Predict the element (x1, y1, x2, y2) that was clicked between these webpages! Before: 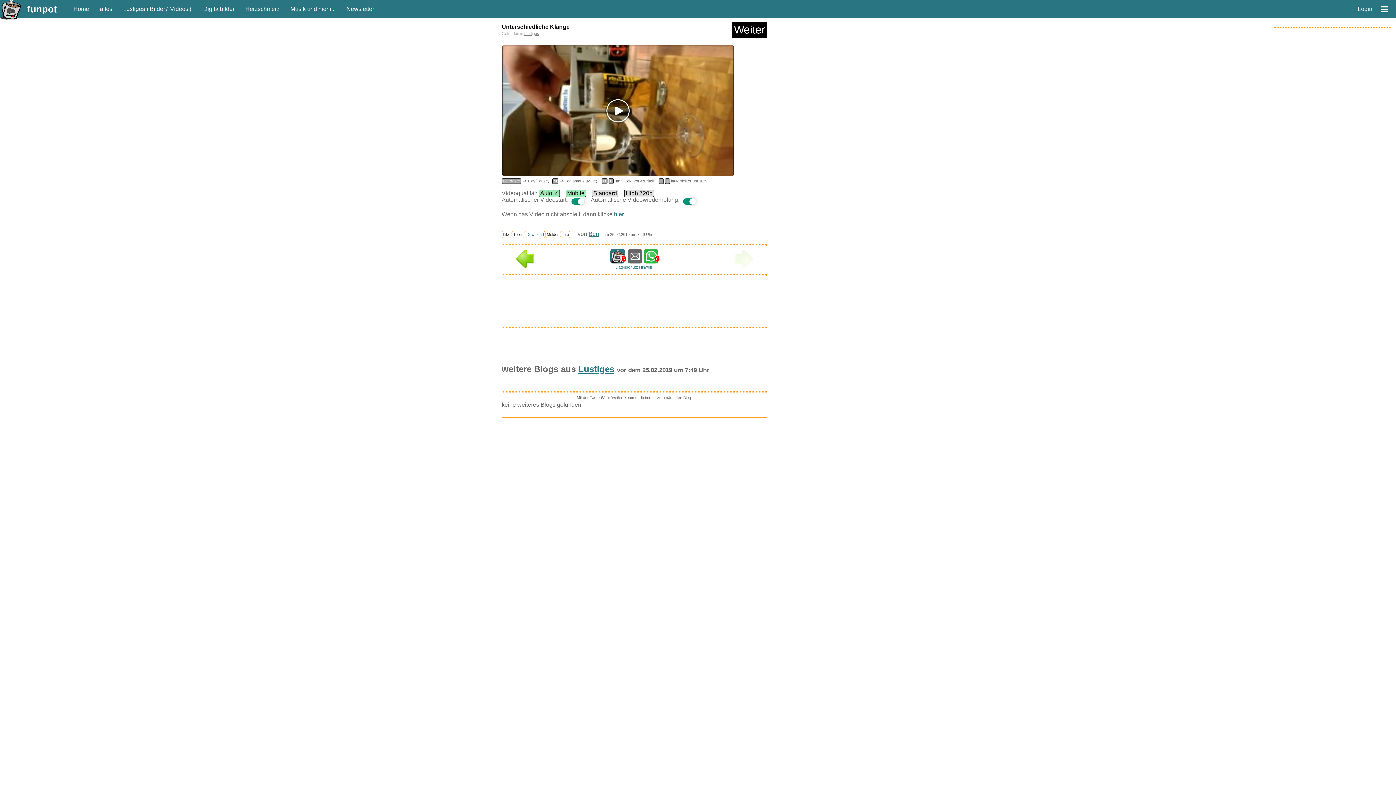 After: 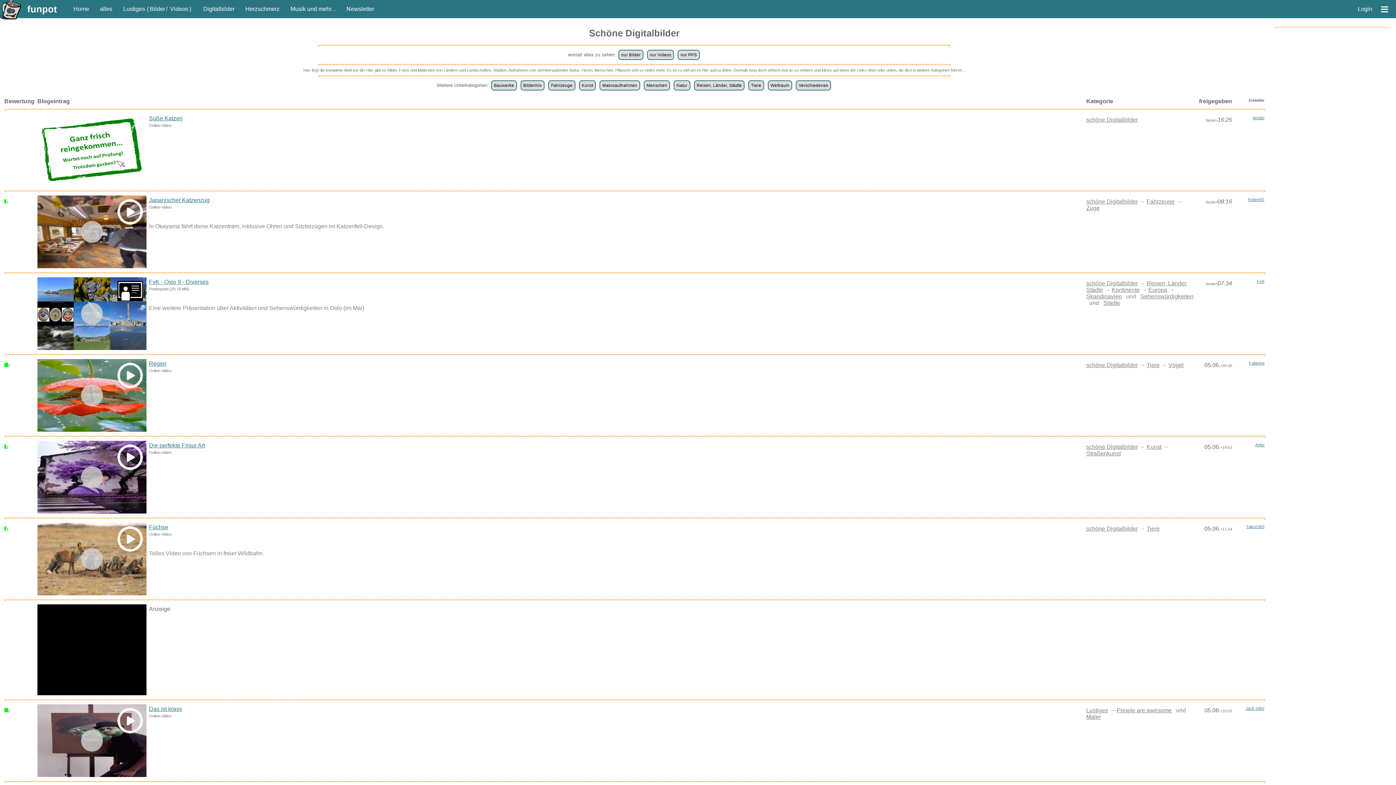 Action: label: Digitalbilder bbox: (197, 5, 240, 12)